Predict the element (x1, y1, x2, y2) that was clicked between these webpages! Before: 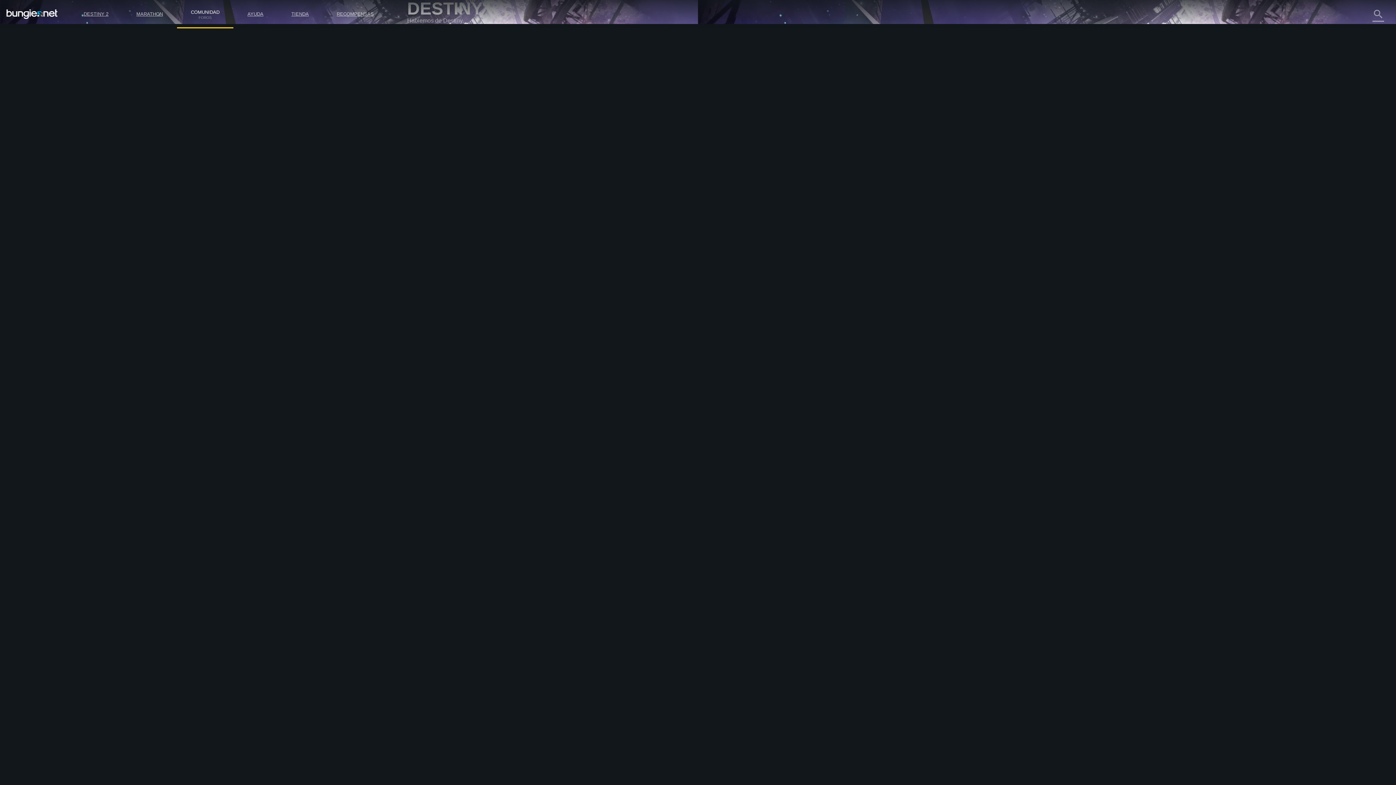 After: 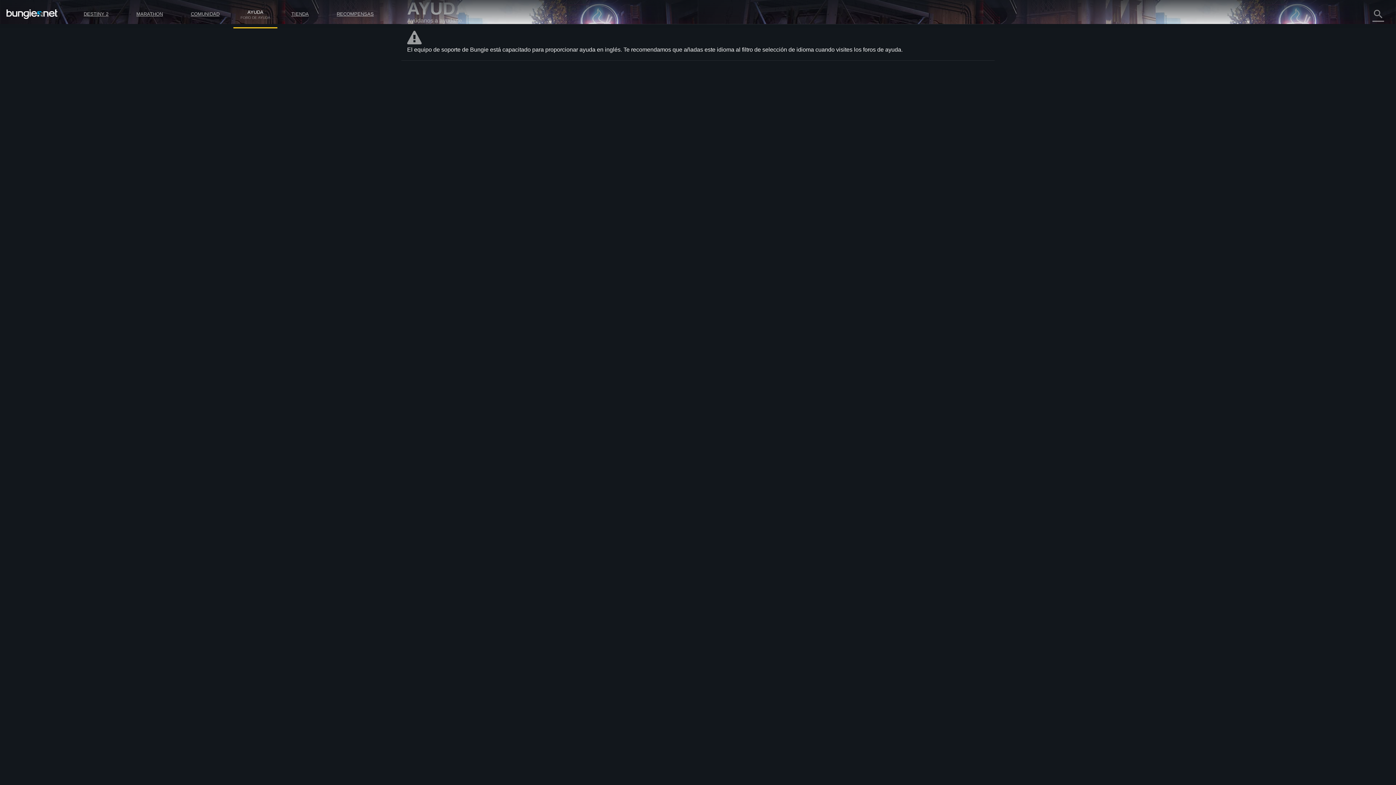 Action: bbox: (407, 166, 455, 172) label: Soporte para PC